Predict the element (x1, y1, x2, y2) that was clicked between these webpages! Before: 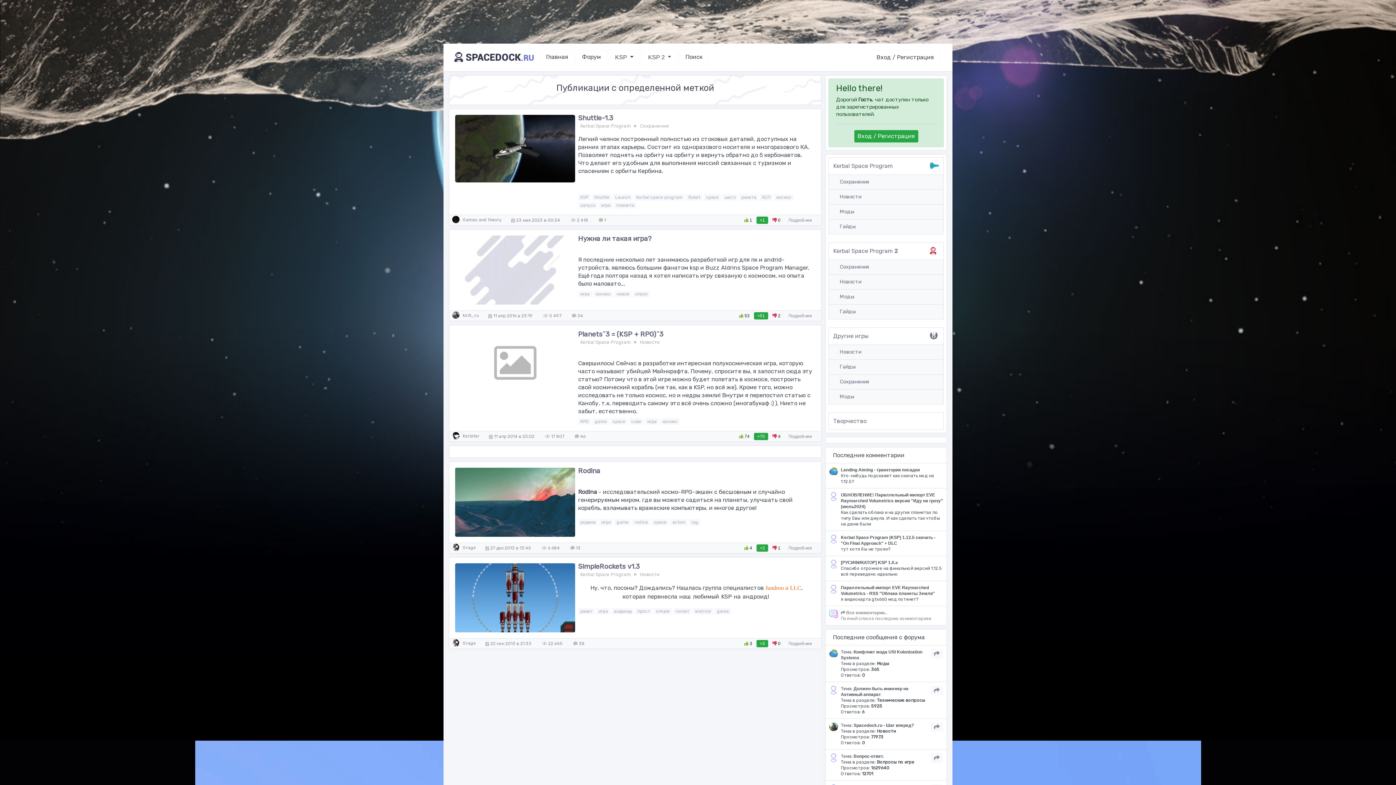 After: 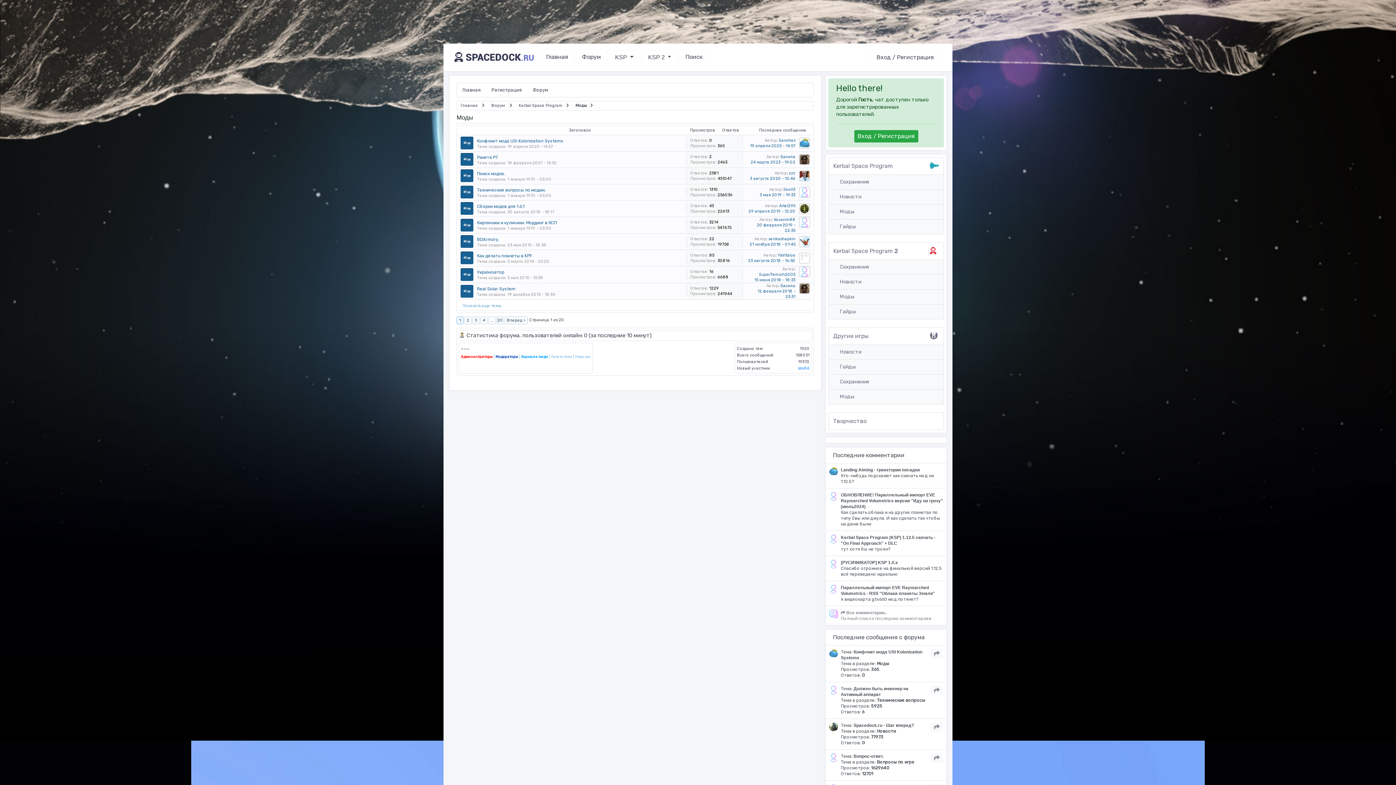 Action: label: Моды bbox: (877, 661, 889, 666)